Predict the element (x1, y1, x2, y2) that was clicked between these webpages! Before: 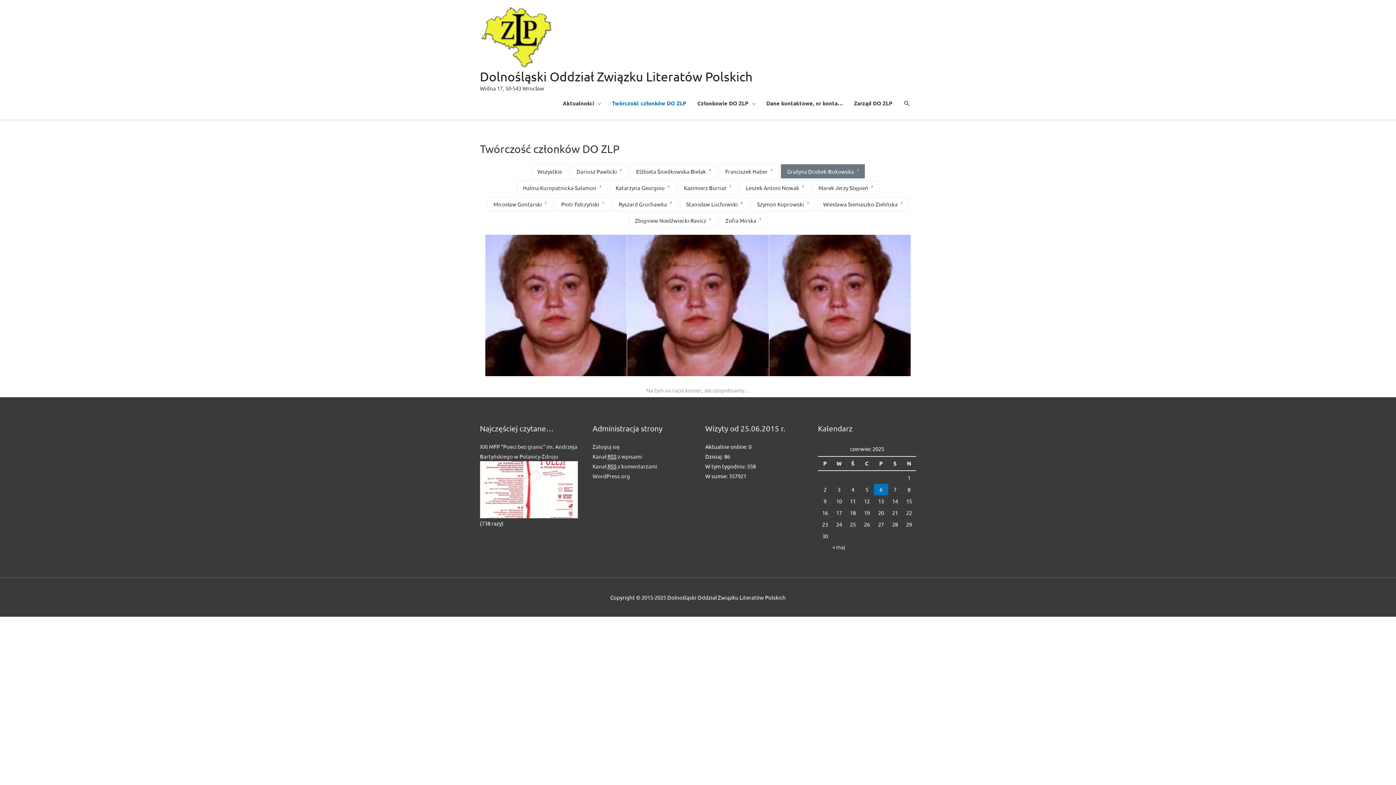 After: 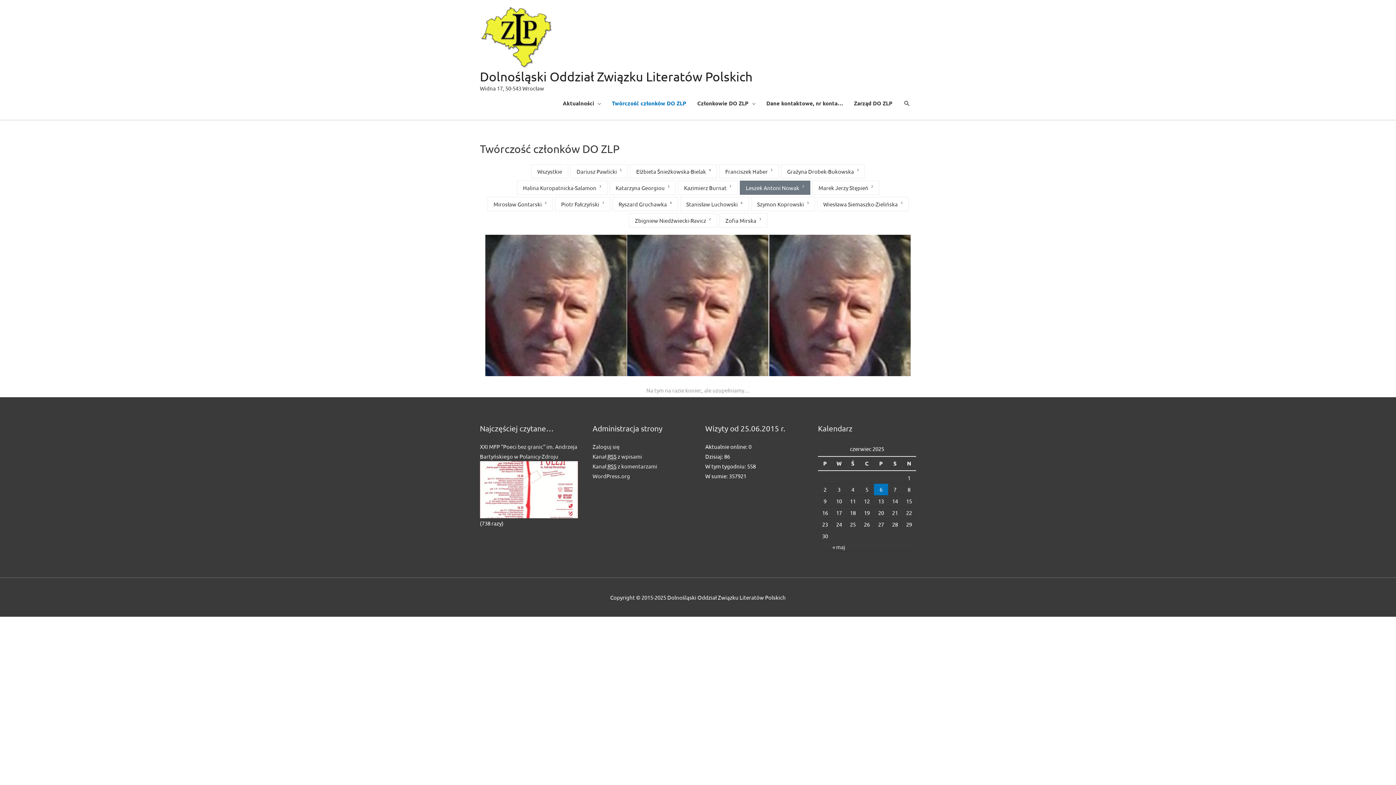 Action: bbox: (739, 180, 810, 194) label: Leszek Antoni Nowak
3